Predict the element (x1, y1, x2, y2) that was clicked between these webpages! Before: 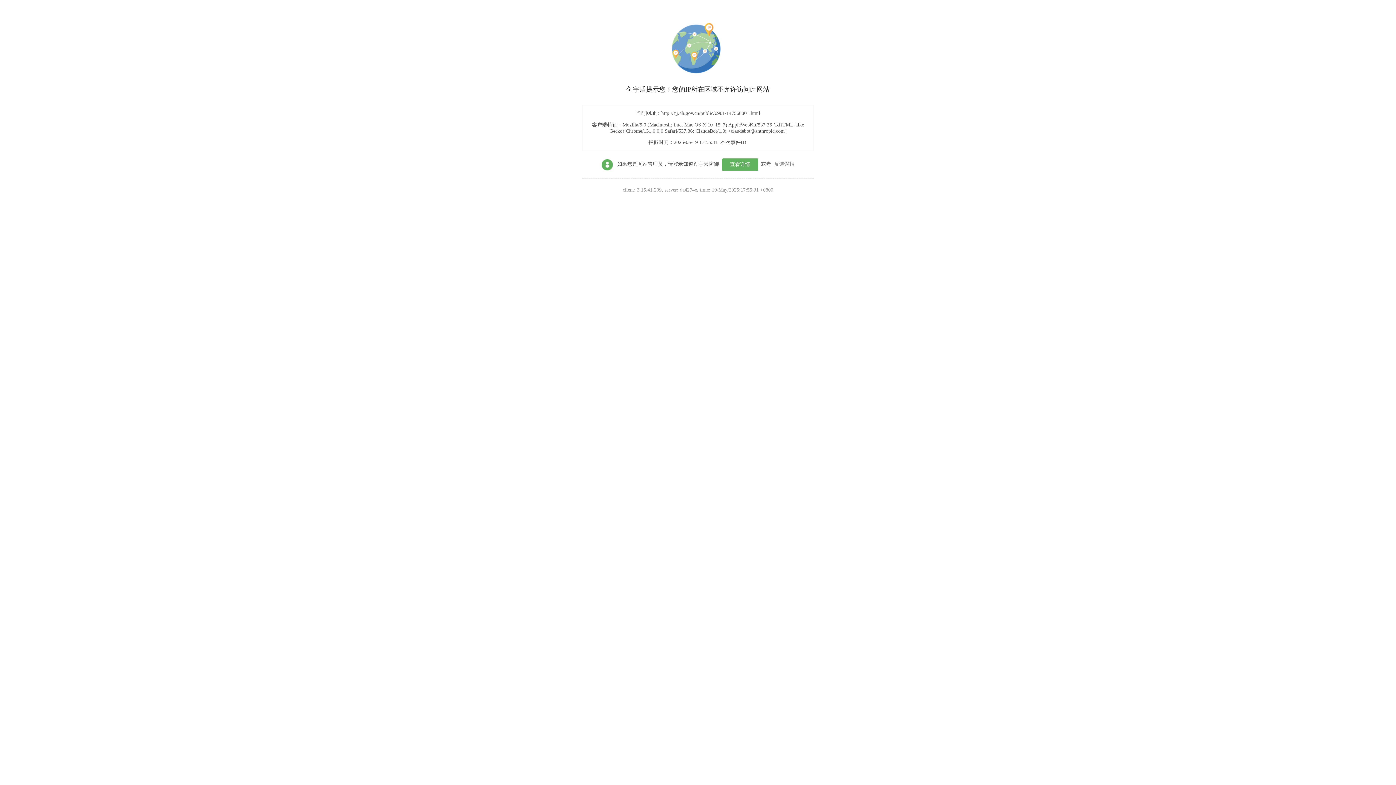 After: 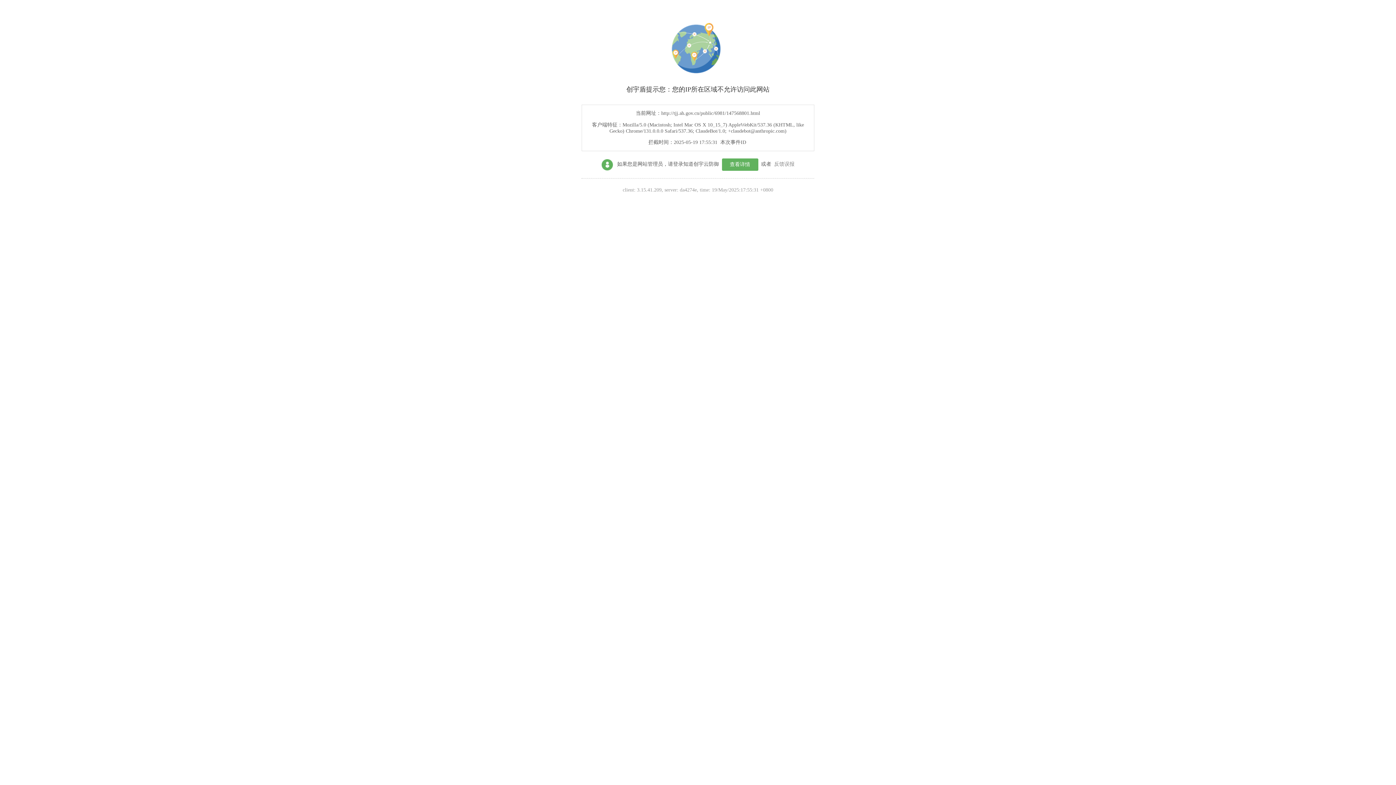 Action: bbox: (722, 158, 758, 170) label: 查看详情